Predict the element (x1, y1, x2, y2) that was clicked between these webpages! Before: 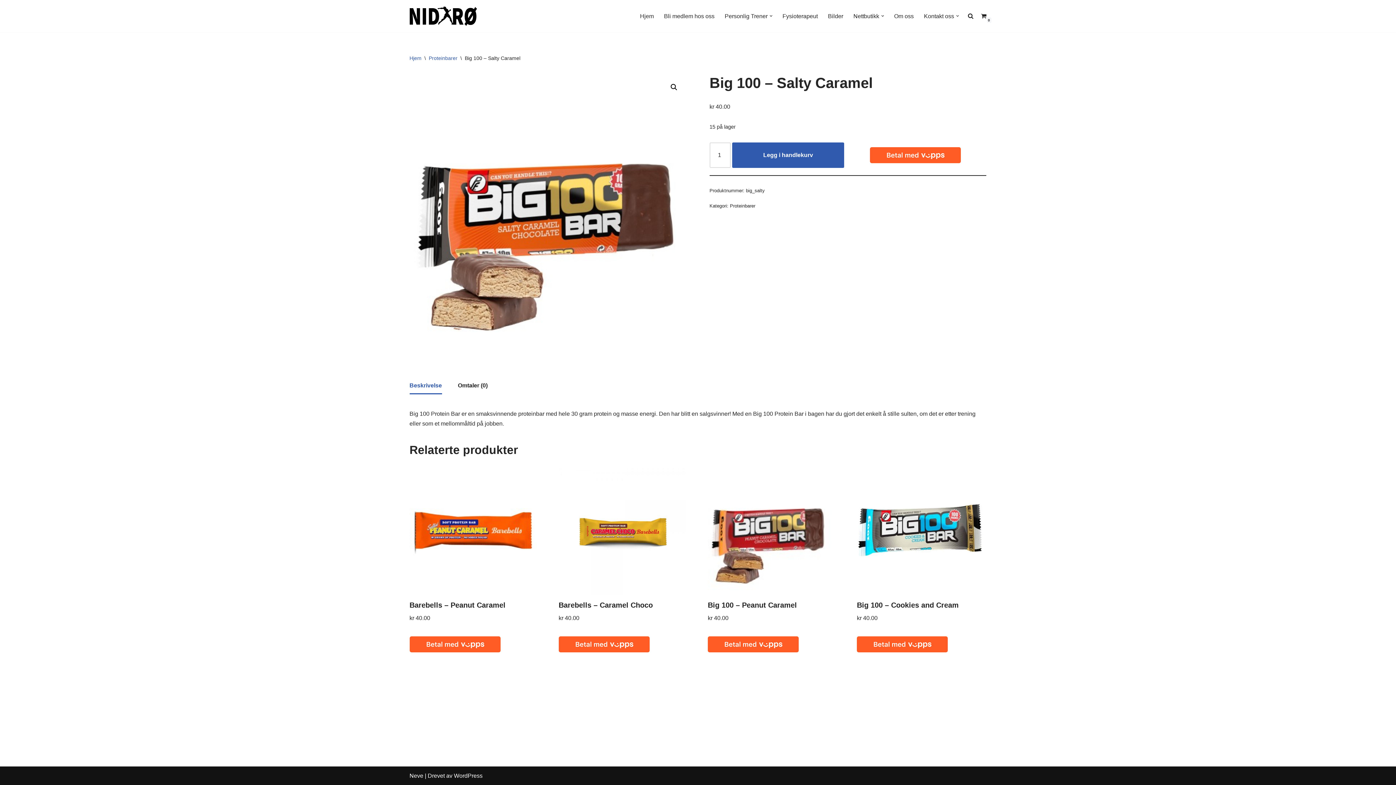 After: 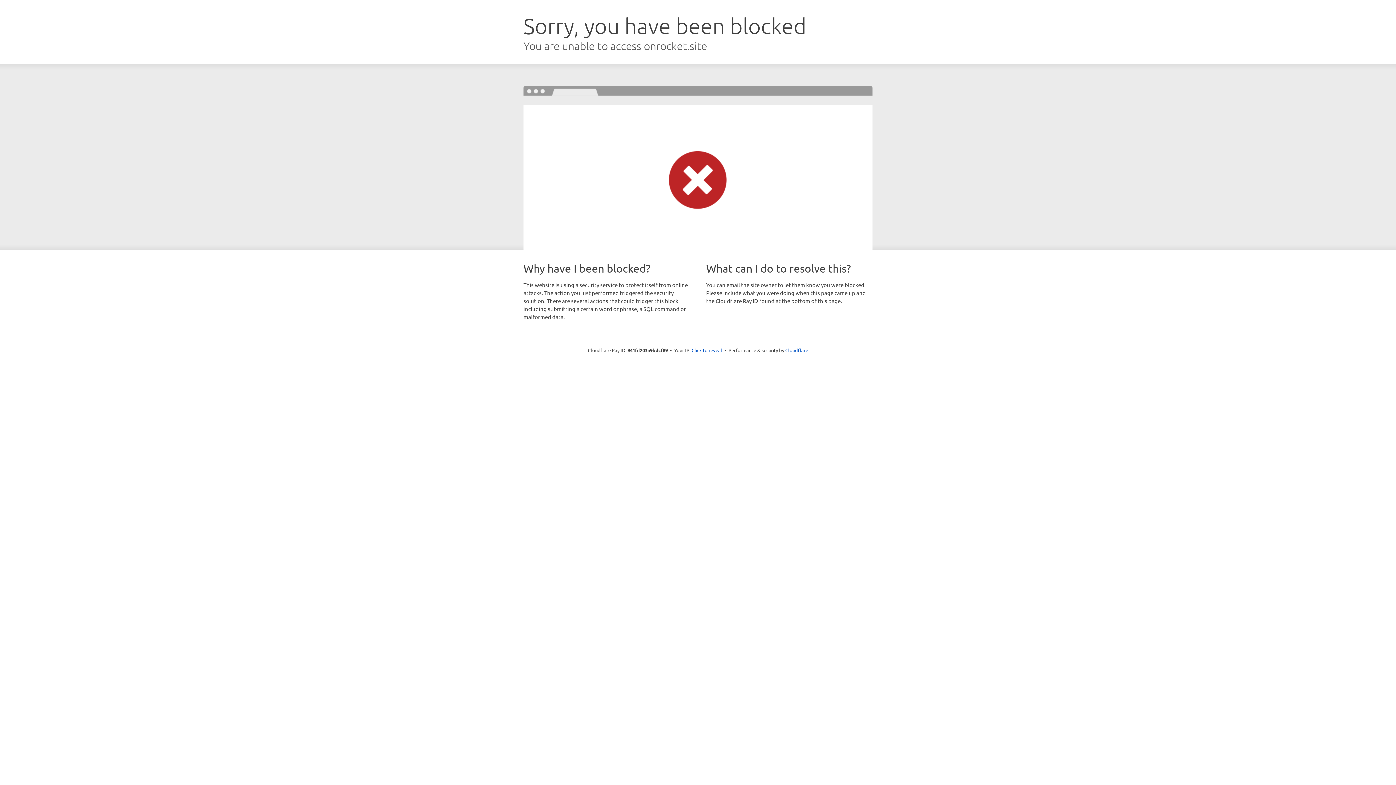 Action: bbox: (409, 773, 423, 779) label: Neve